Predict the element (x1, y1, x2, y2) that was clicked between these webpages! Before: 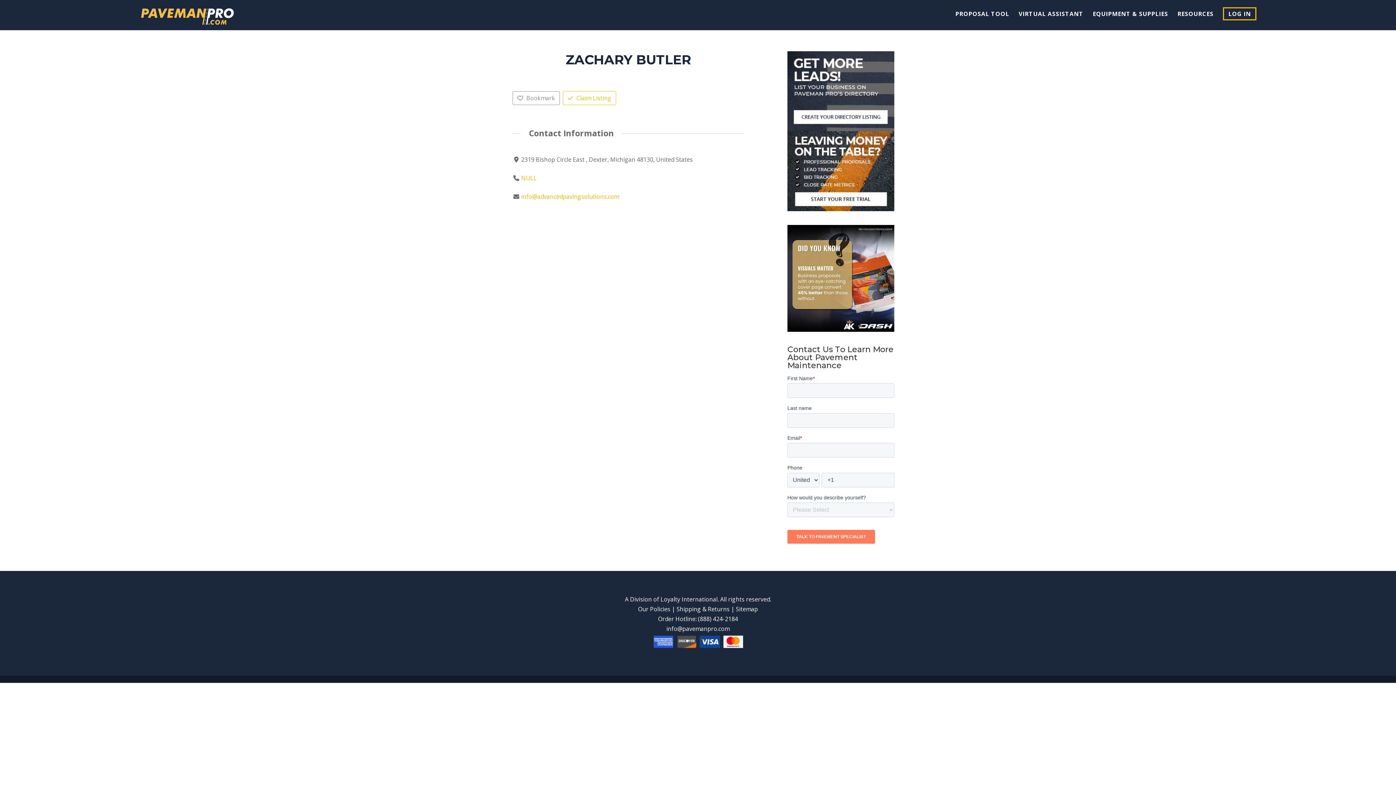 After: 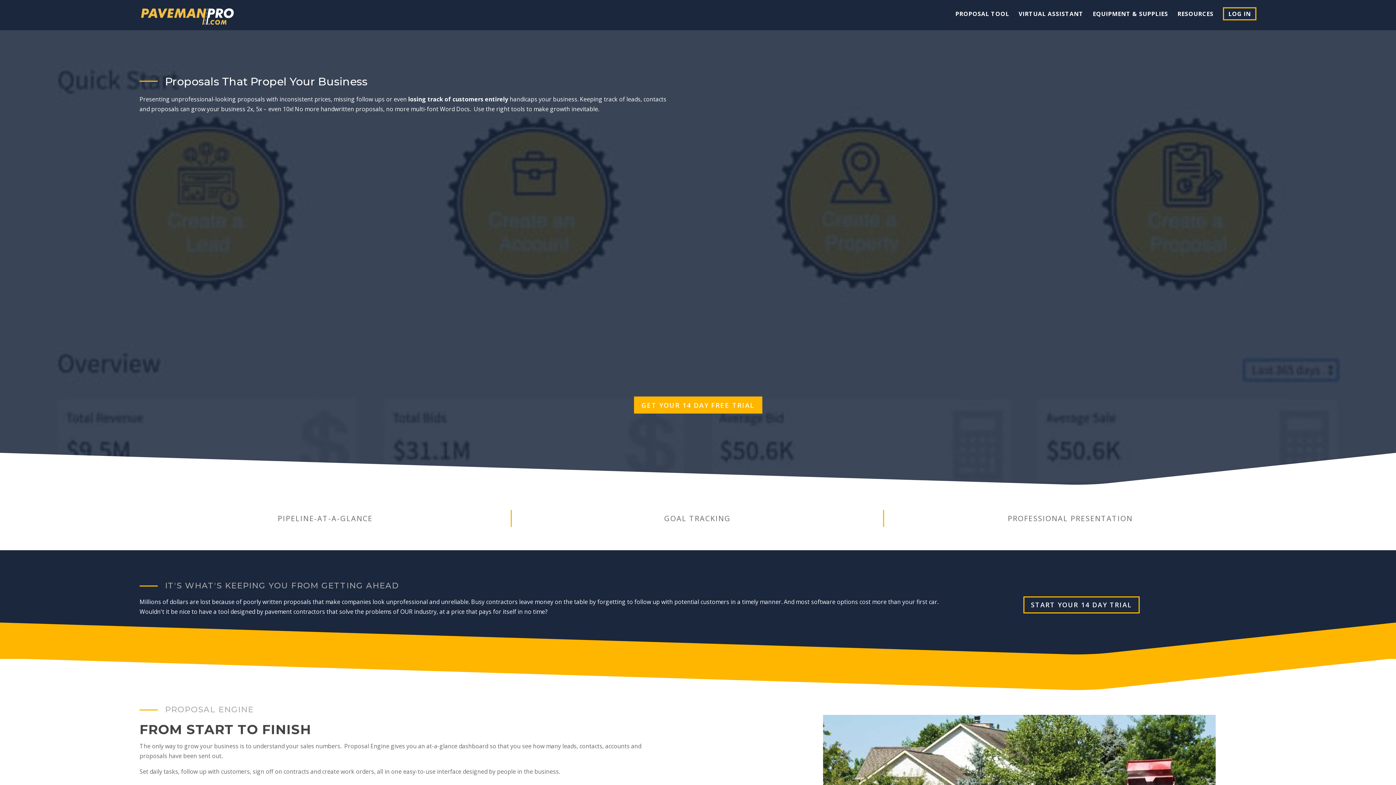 Action: bbox: (787, 205, 894, 213)